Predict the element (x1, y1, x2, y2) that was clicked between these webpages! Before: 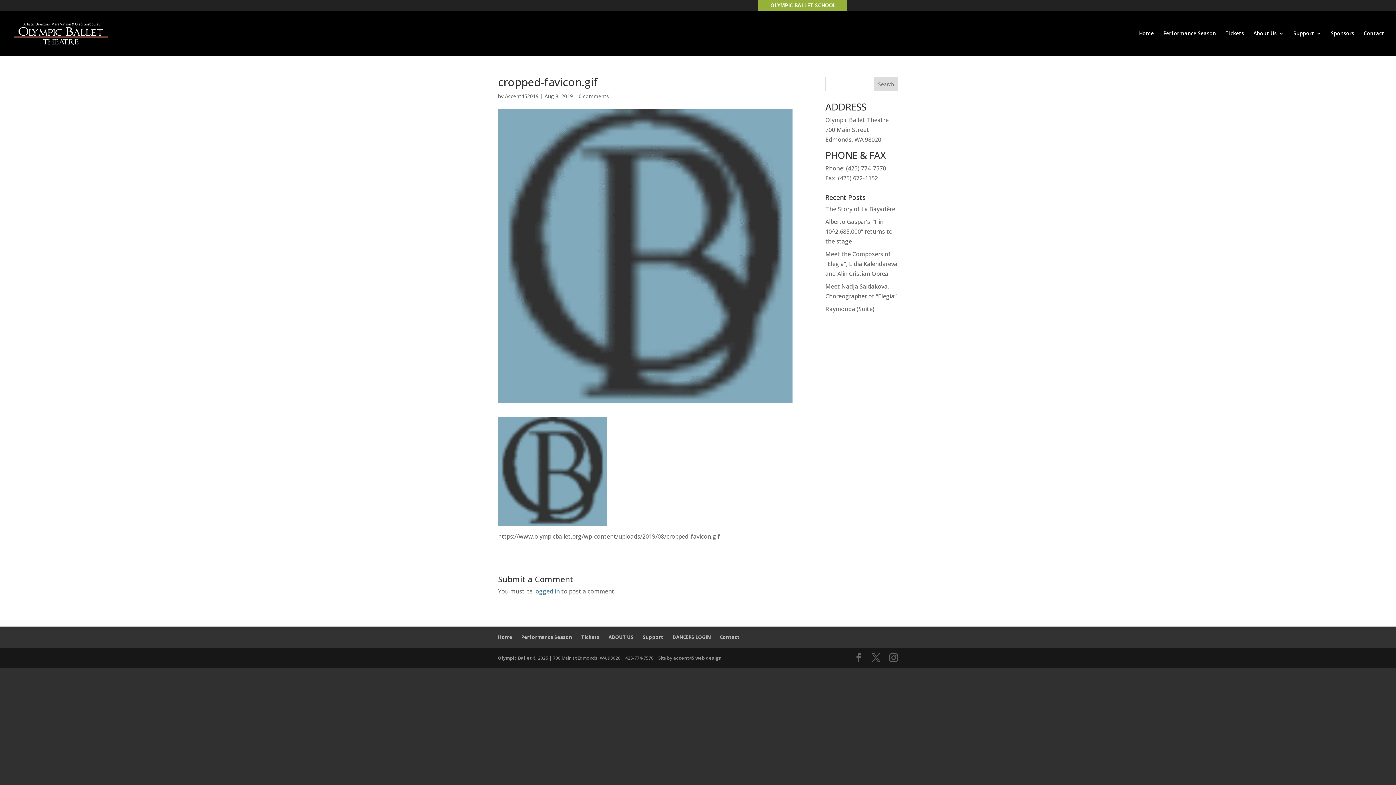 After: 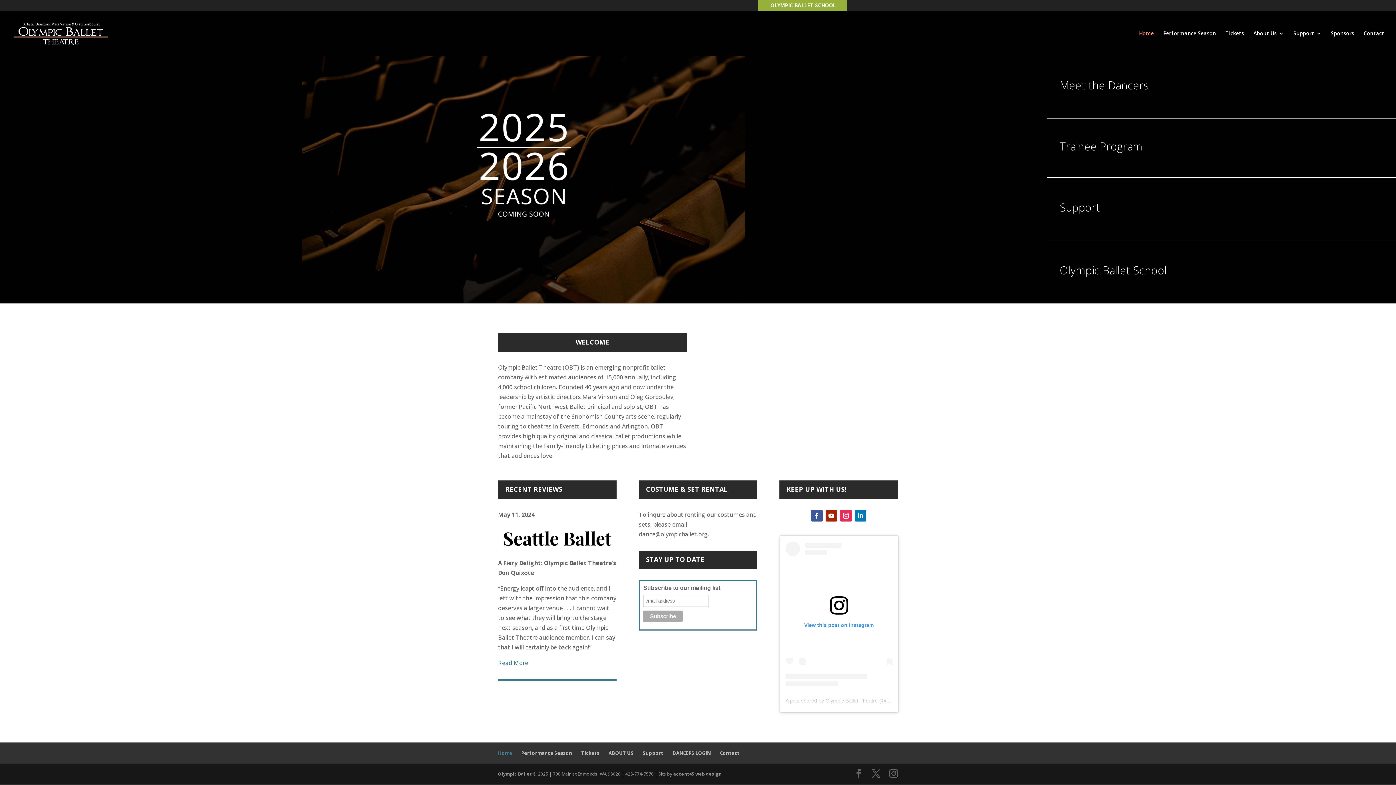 Action: bbox: (1139, 30, 1154, 55) label: Home